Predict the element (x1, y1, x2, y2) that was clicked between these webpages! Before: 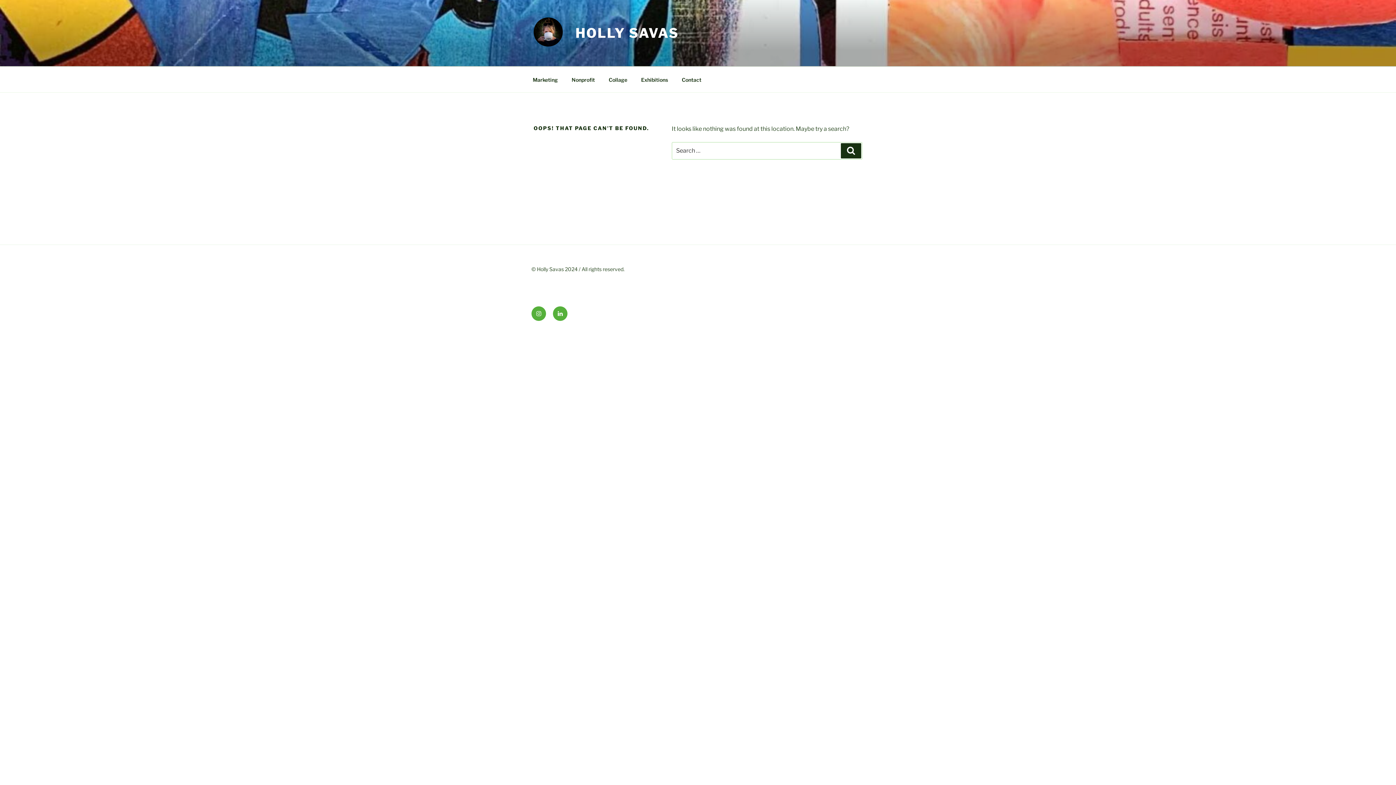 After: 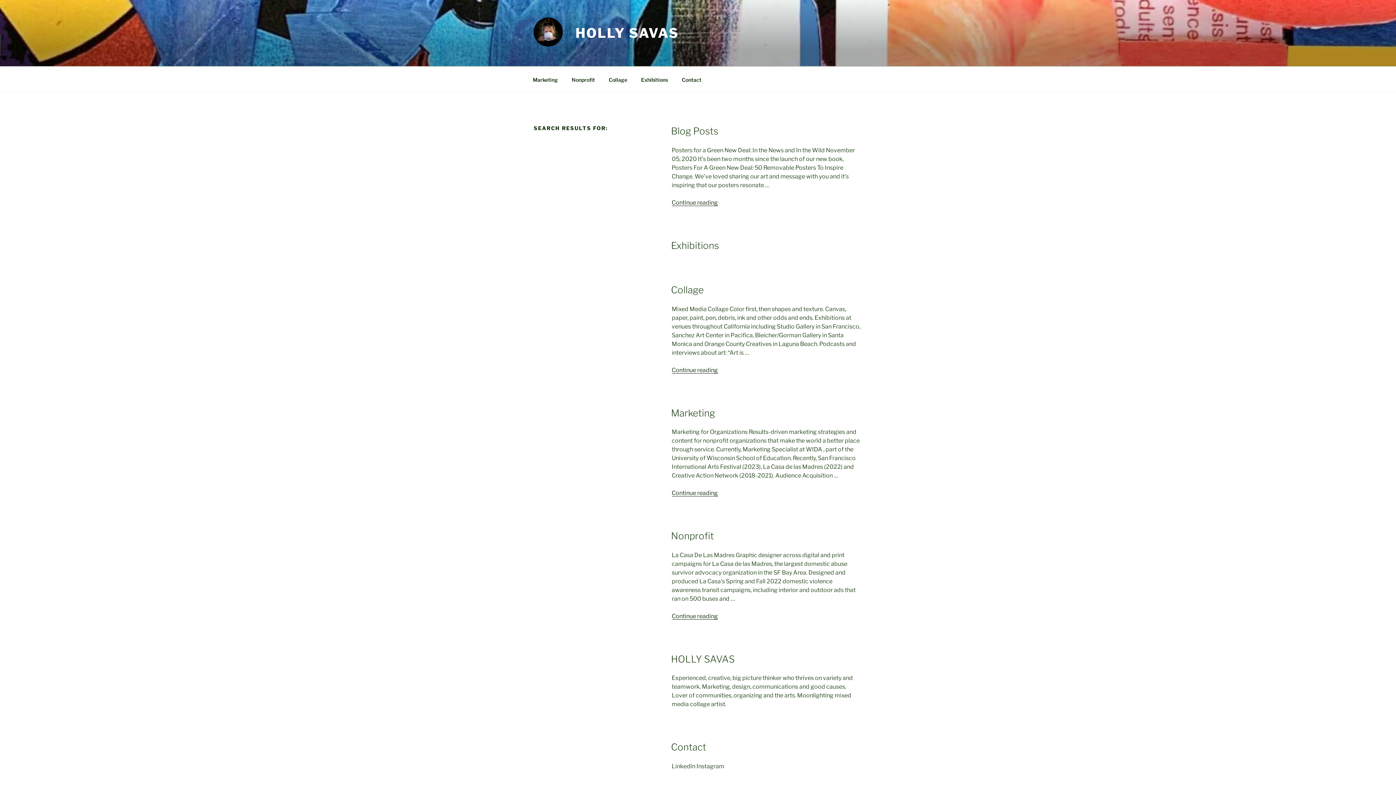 Action: bbox: (841, 143, 861, 158) label: Search